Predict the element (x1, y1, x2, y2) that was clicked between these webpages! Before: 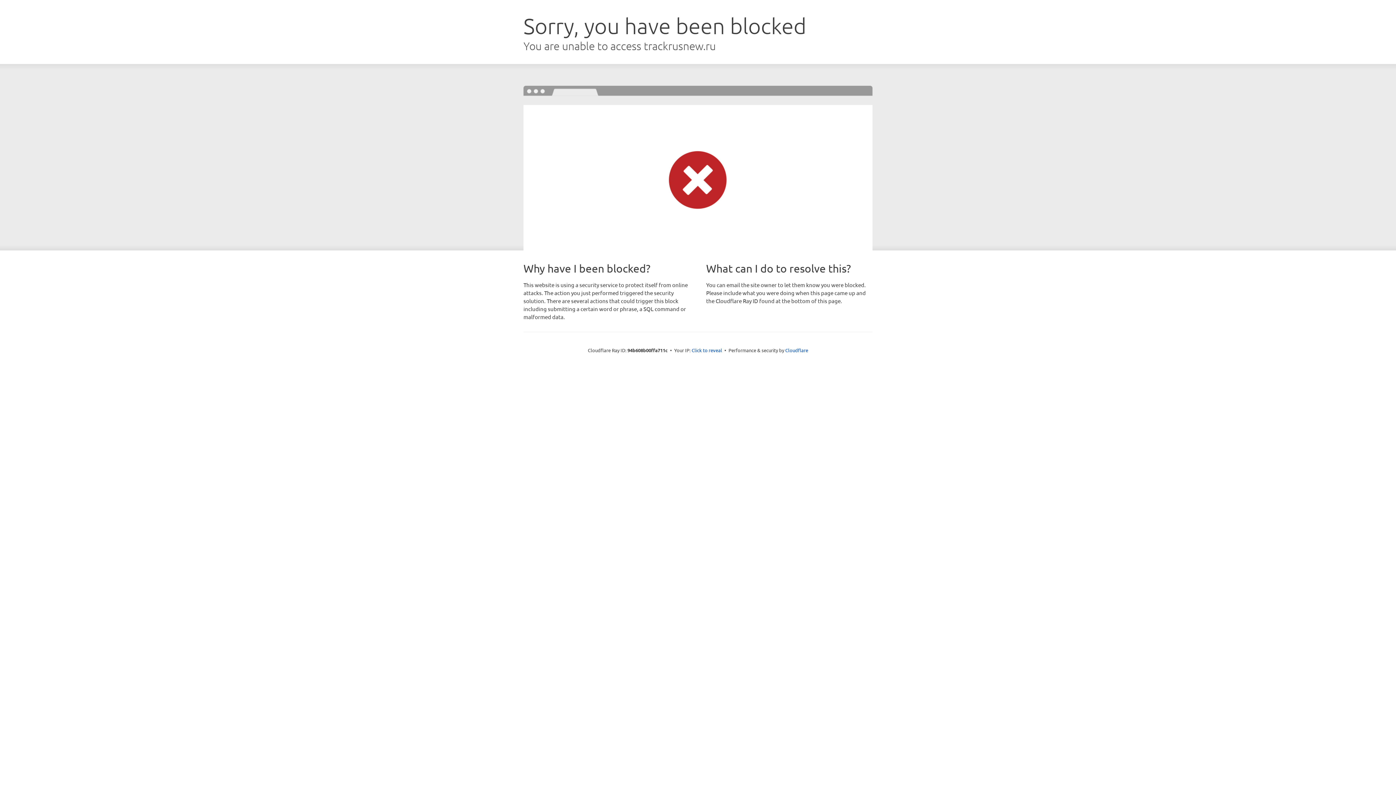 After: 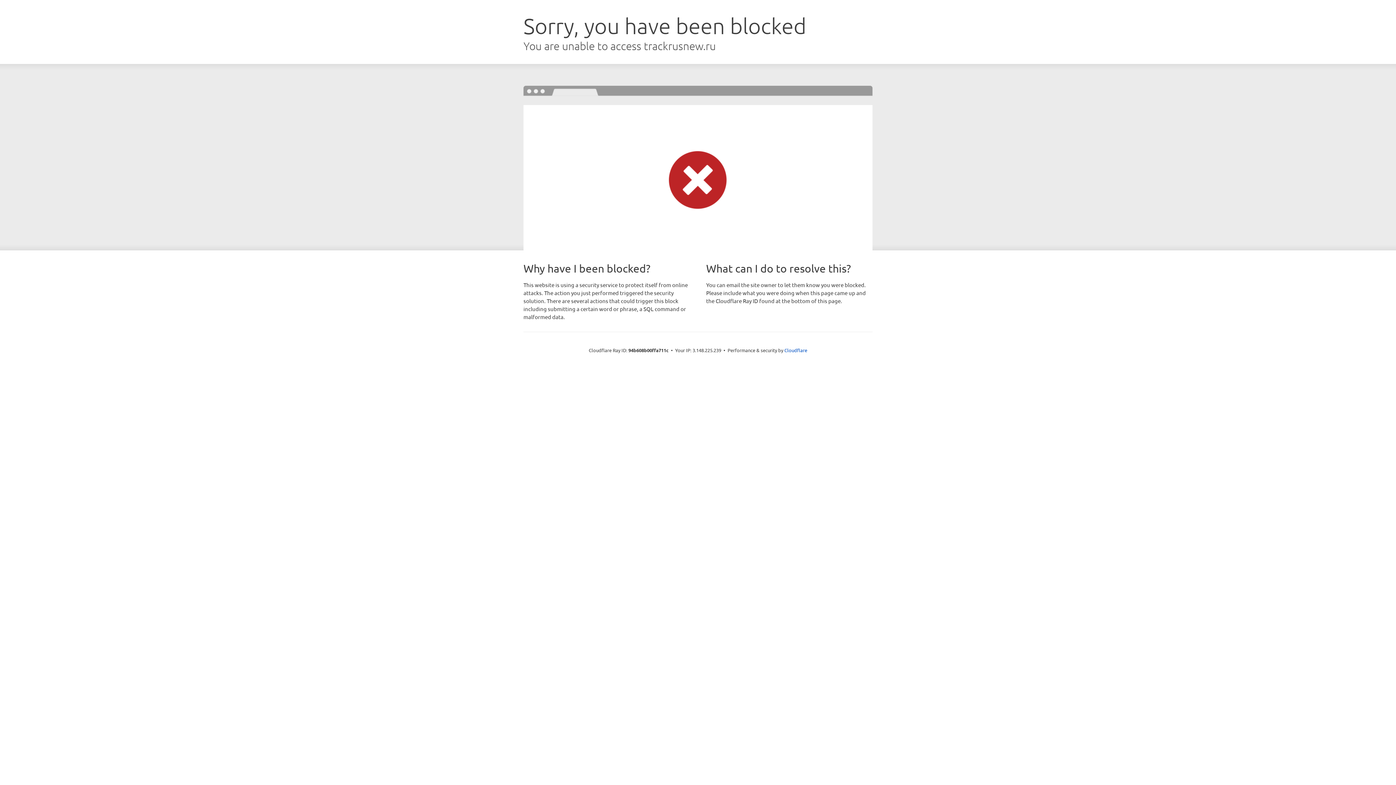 Action: bbox: (691, 346, 722, 353) label: Click to reveal